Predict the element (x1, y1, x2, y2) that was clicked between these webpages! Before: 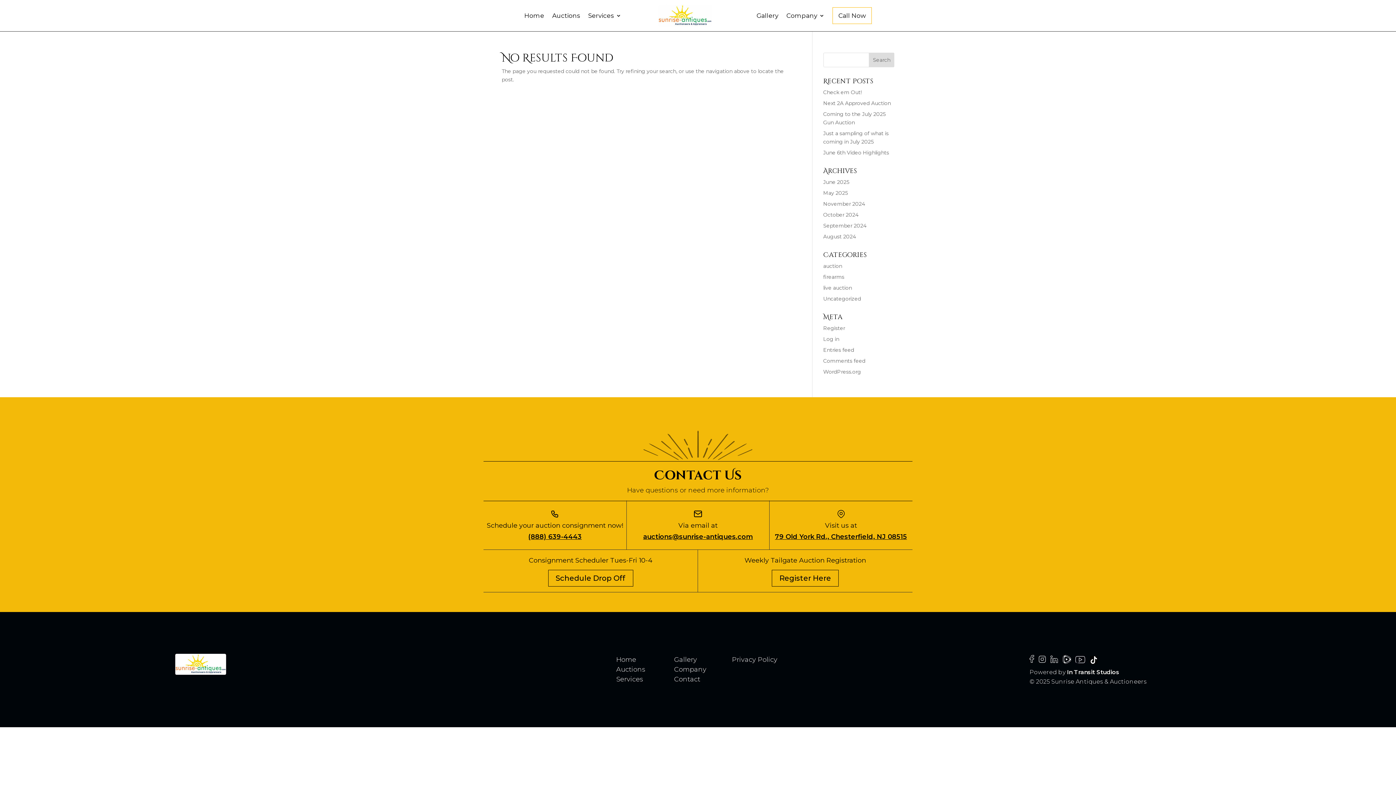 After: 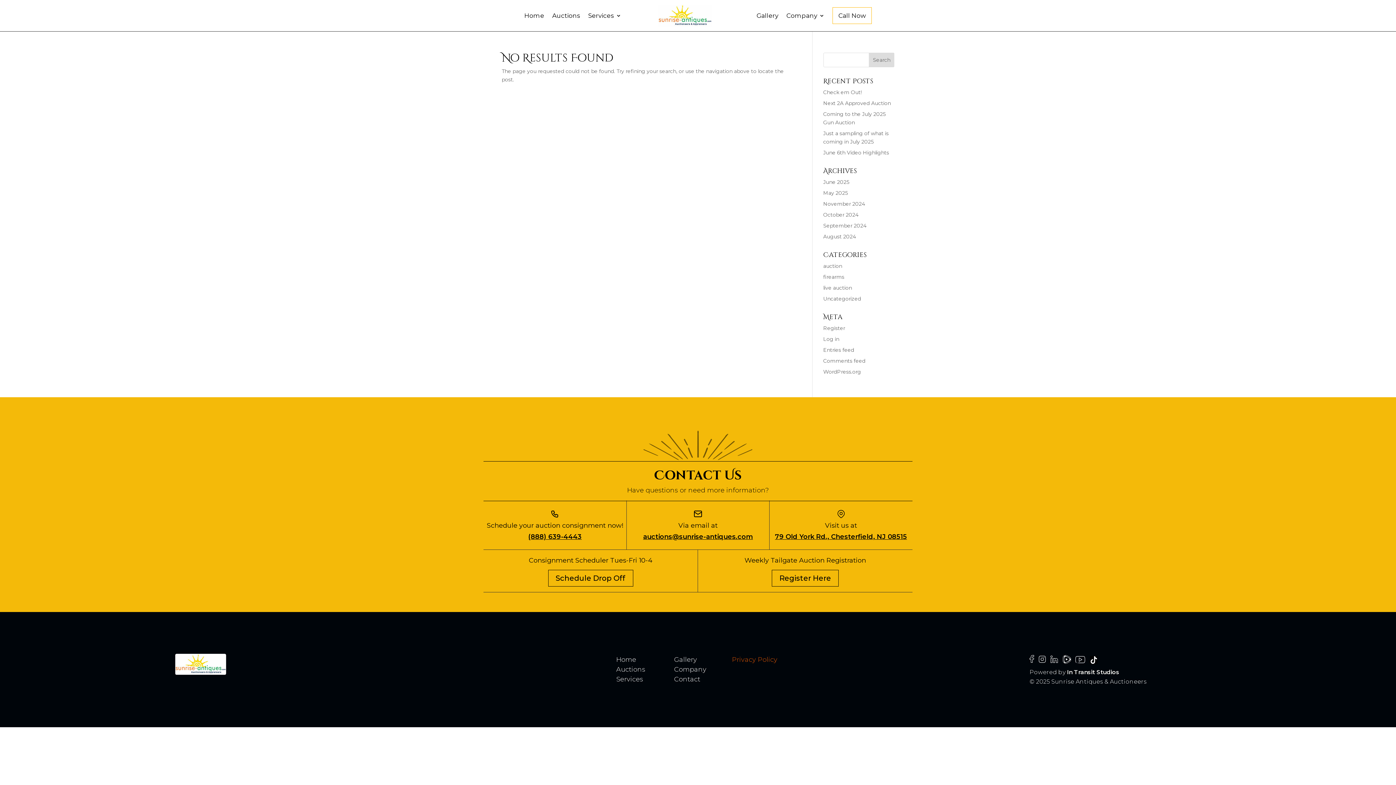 Action: bbox: (732, 656, 777, 664) label: Privacy Policy